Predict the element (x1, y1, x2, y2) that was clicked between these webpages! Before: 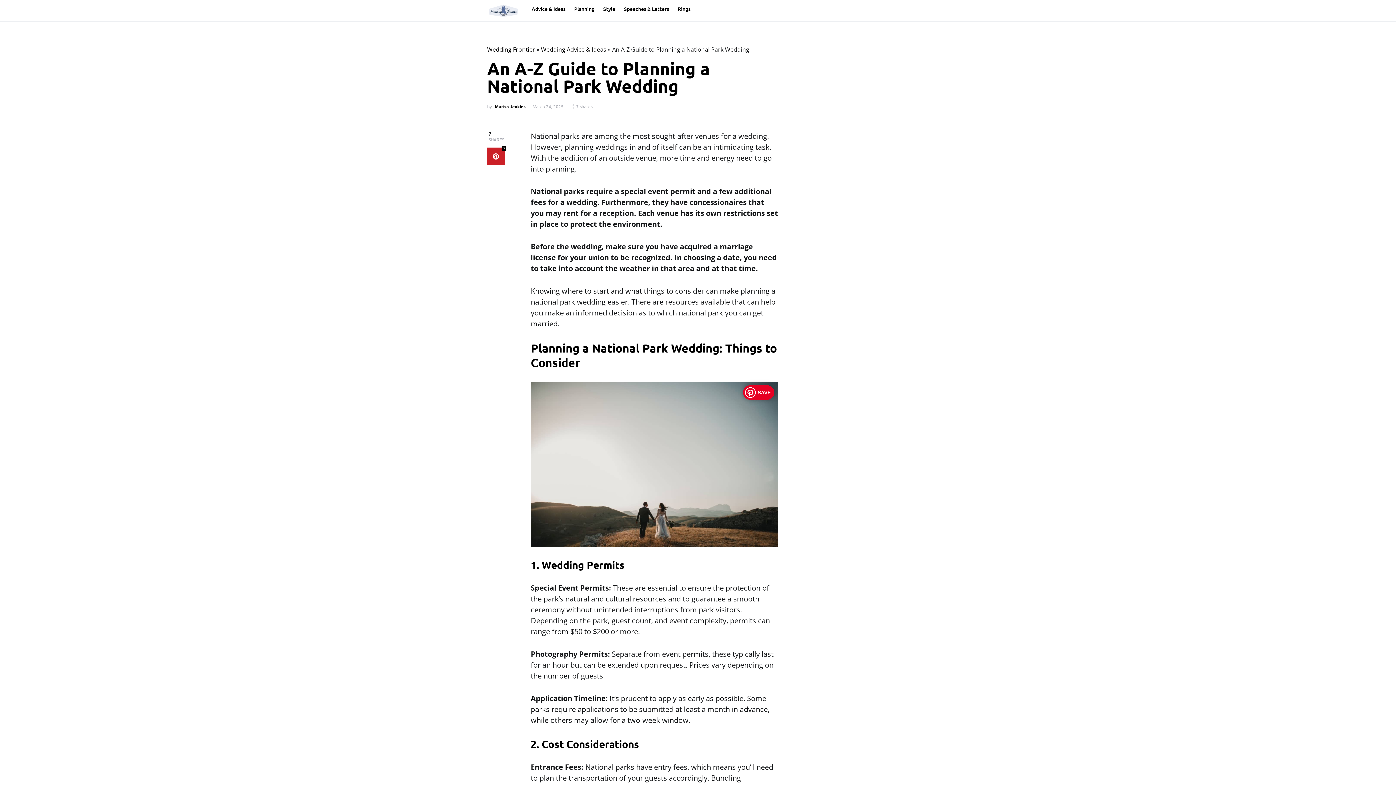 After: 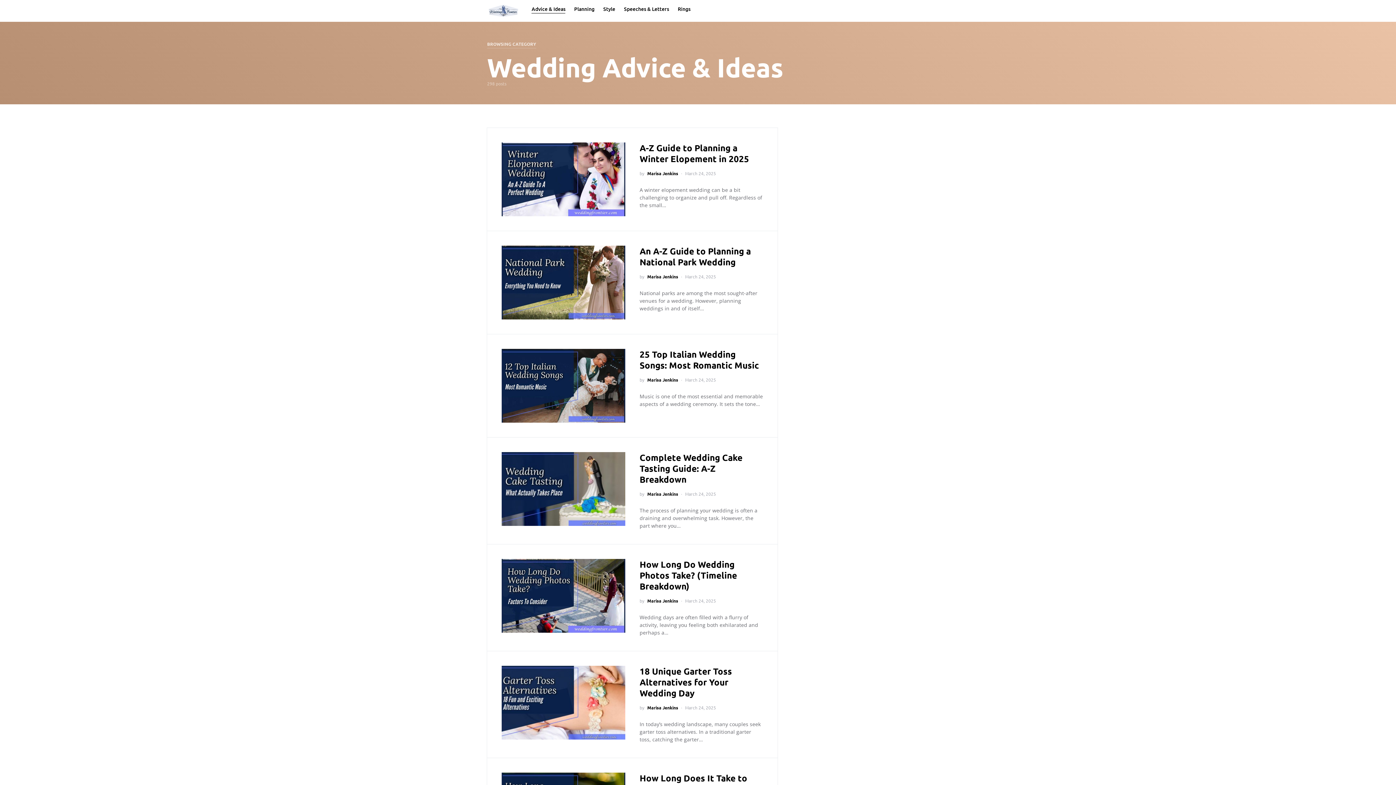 Action: bbox: (541, 45, 606, 53) label: Wedding Advice & Ideas